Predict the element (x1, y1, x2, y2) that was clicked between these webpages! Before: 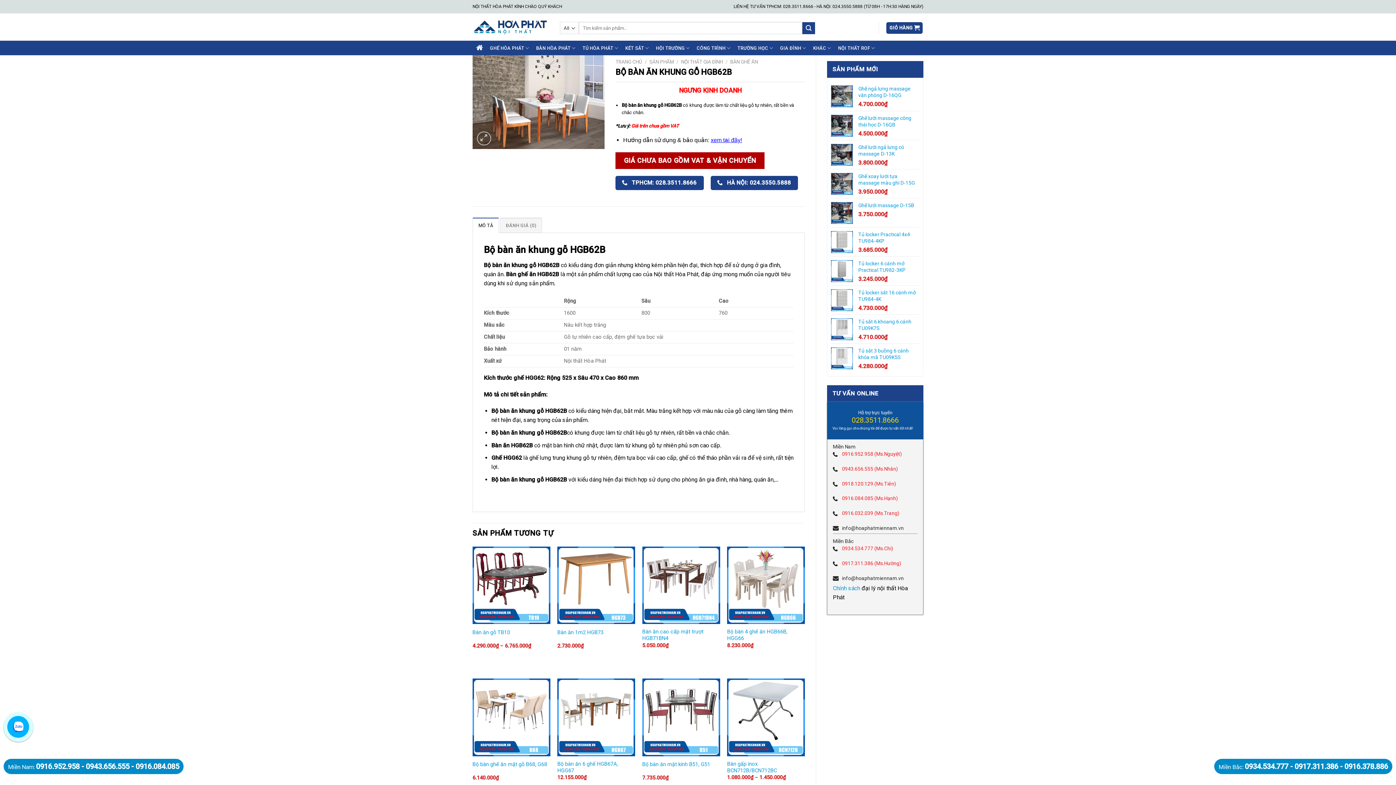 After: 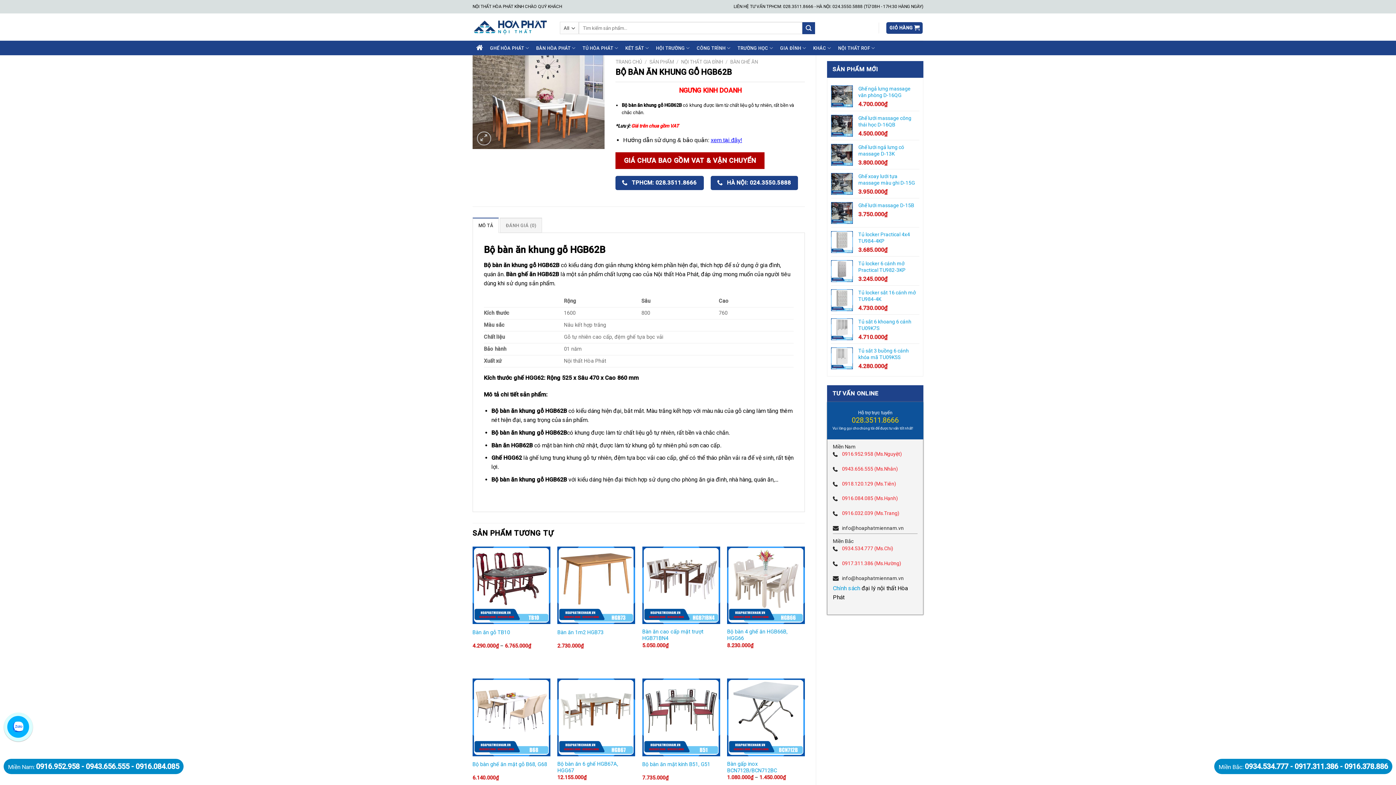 Action: bbox: (472, 4, 562, 9) label: NỘI THẤT HÒA PHÁT KÍNH CHÀO QUÝ KHÁCH